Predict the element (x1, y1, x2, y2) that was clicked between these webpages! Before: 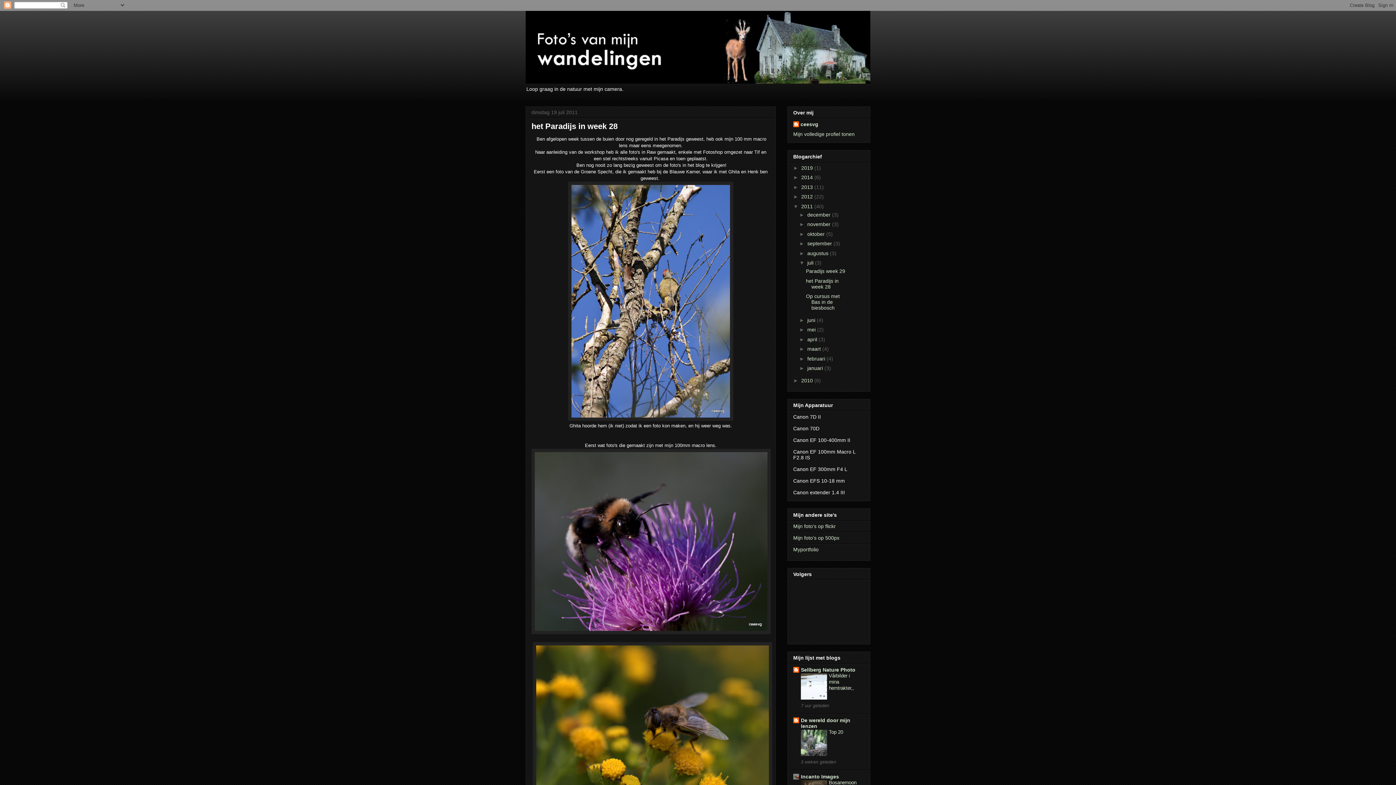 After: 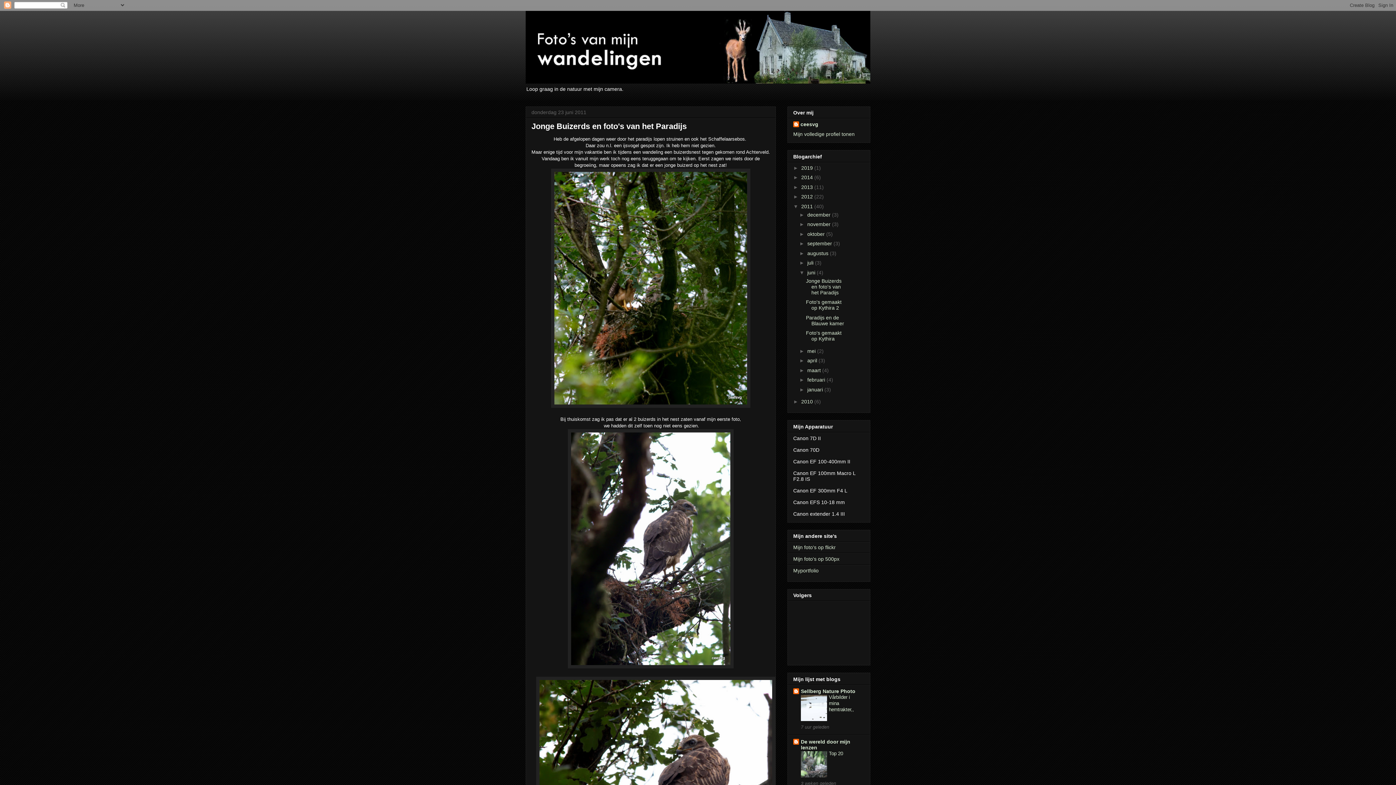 Action: bbox: (807, 317, 817, 323) label: juni 